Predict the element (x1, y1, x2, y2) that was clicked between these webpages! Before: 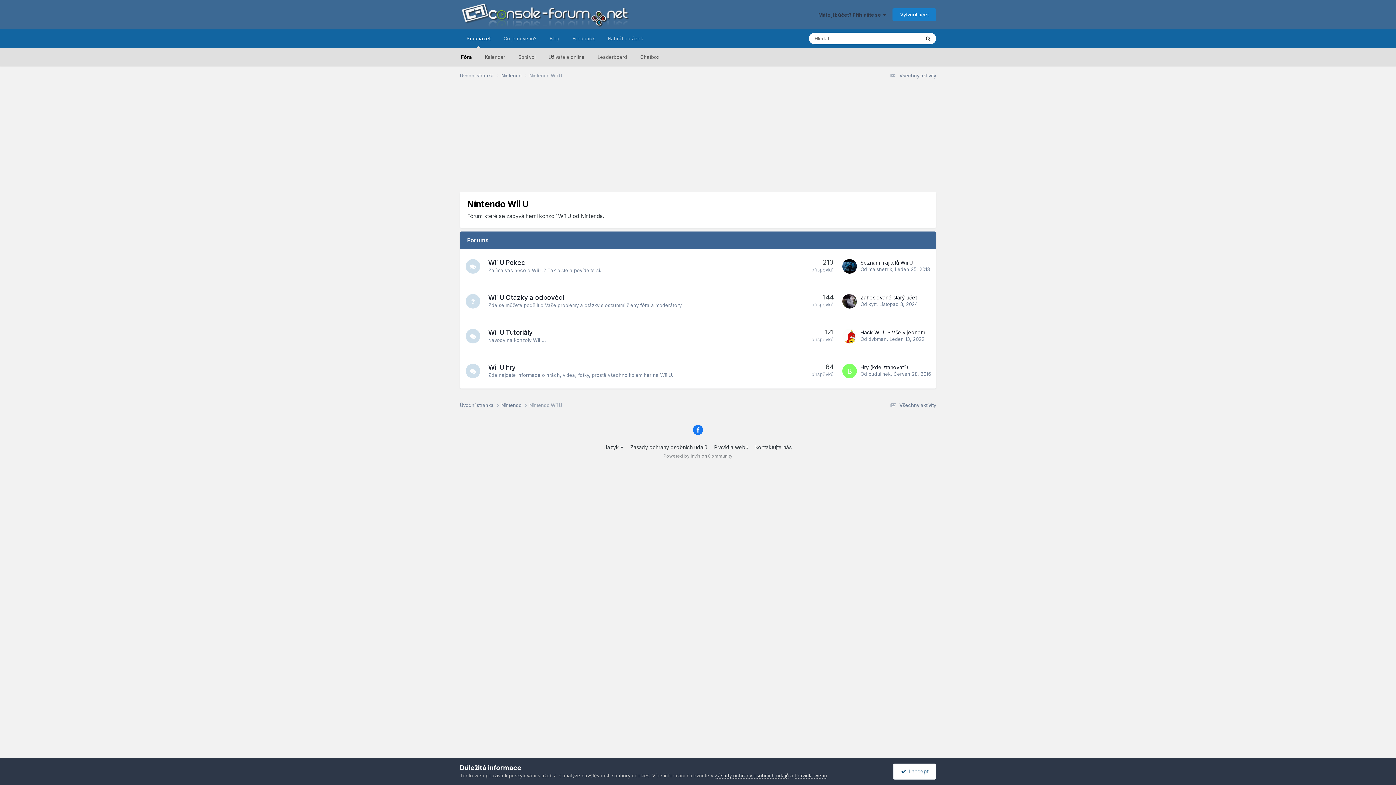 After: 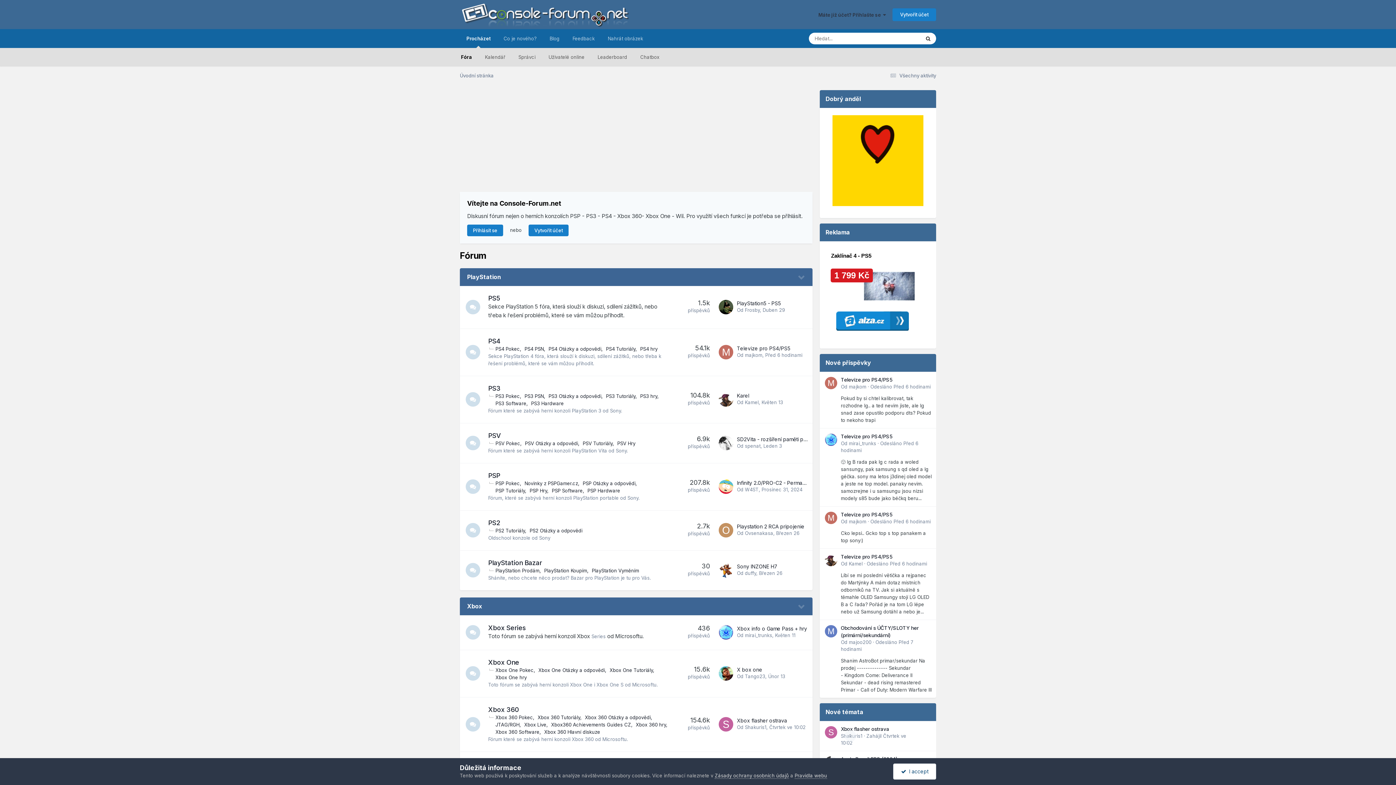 Action: label: Procházet bbox: (460, 29, 497, 48)